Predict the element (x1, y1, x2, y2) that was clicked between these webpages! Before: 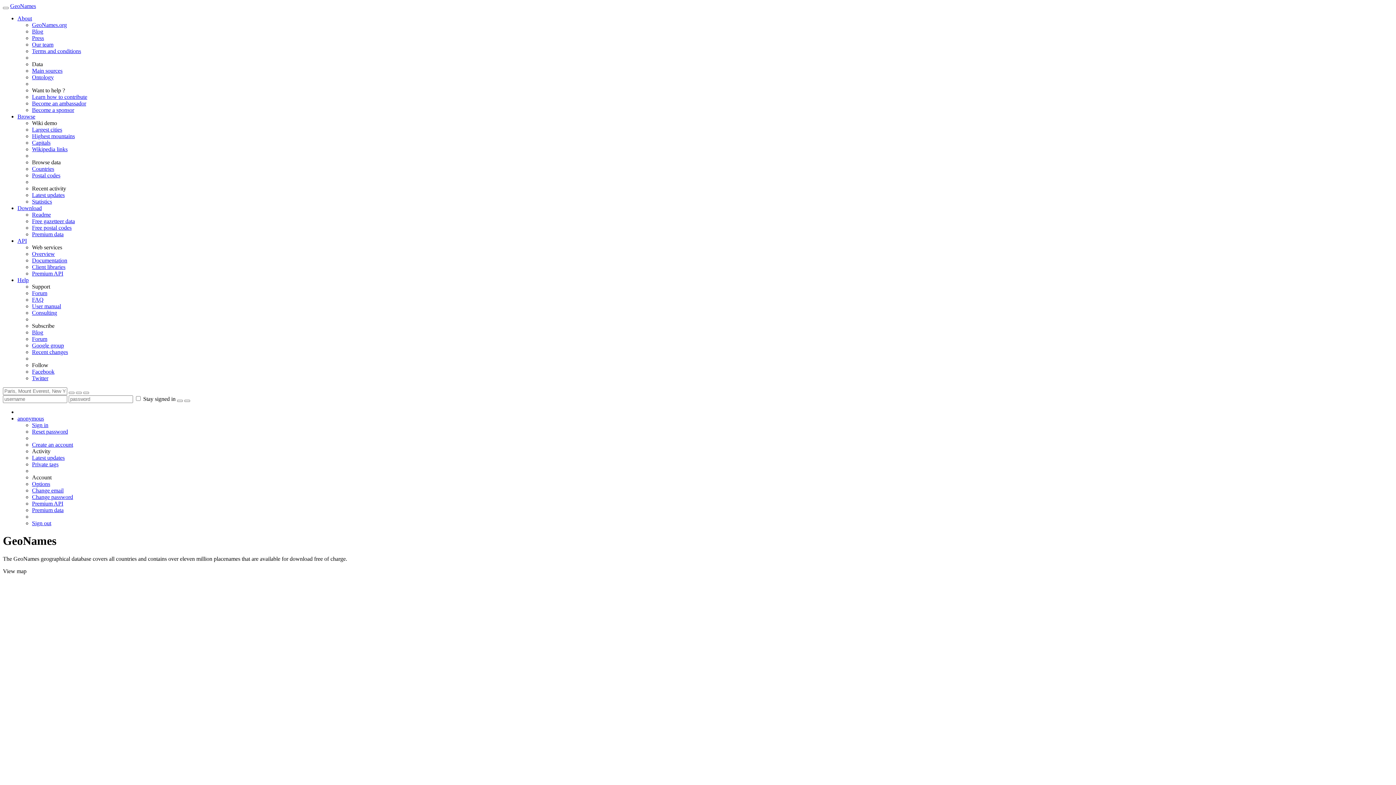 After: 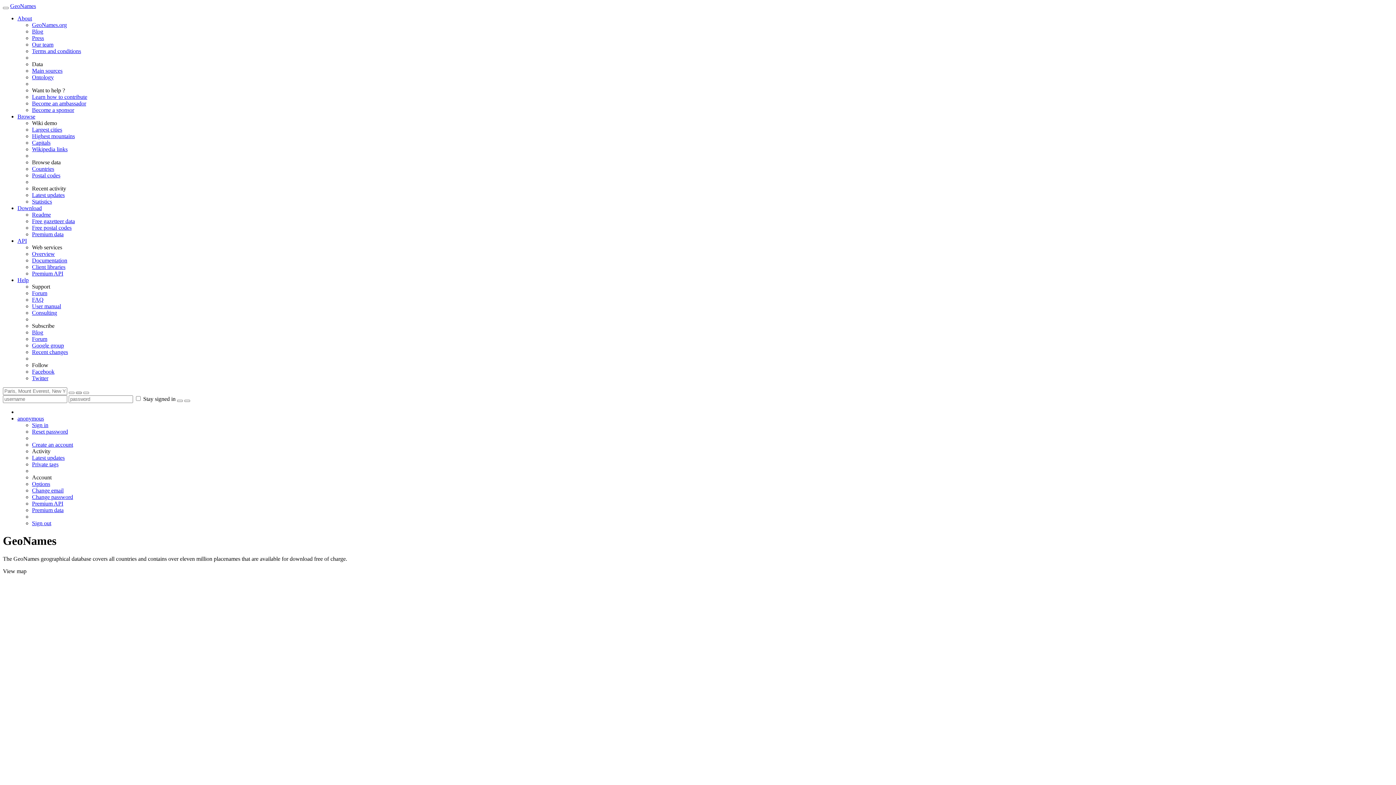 Action: bbox: (76, 392, 81, 394)